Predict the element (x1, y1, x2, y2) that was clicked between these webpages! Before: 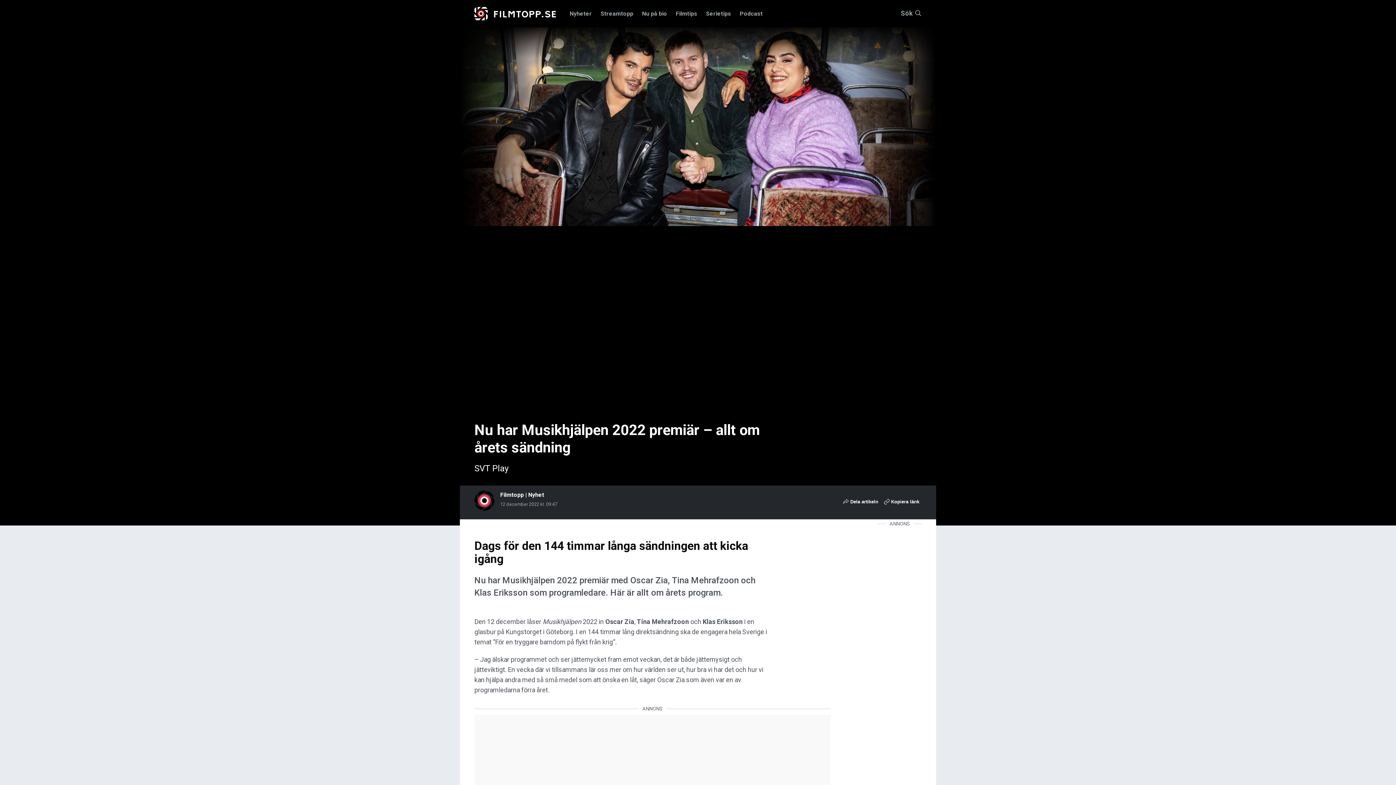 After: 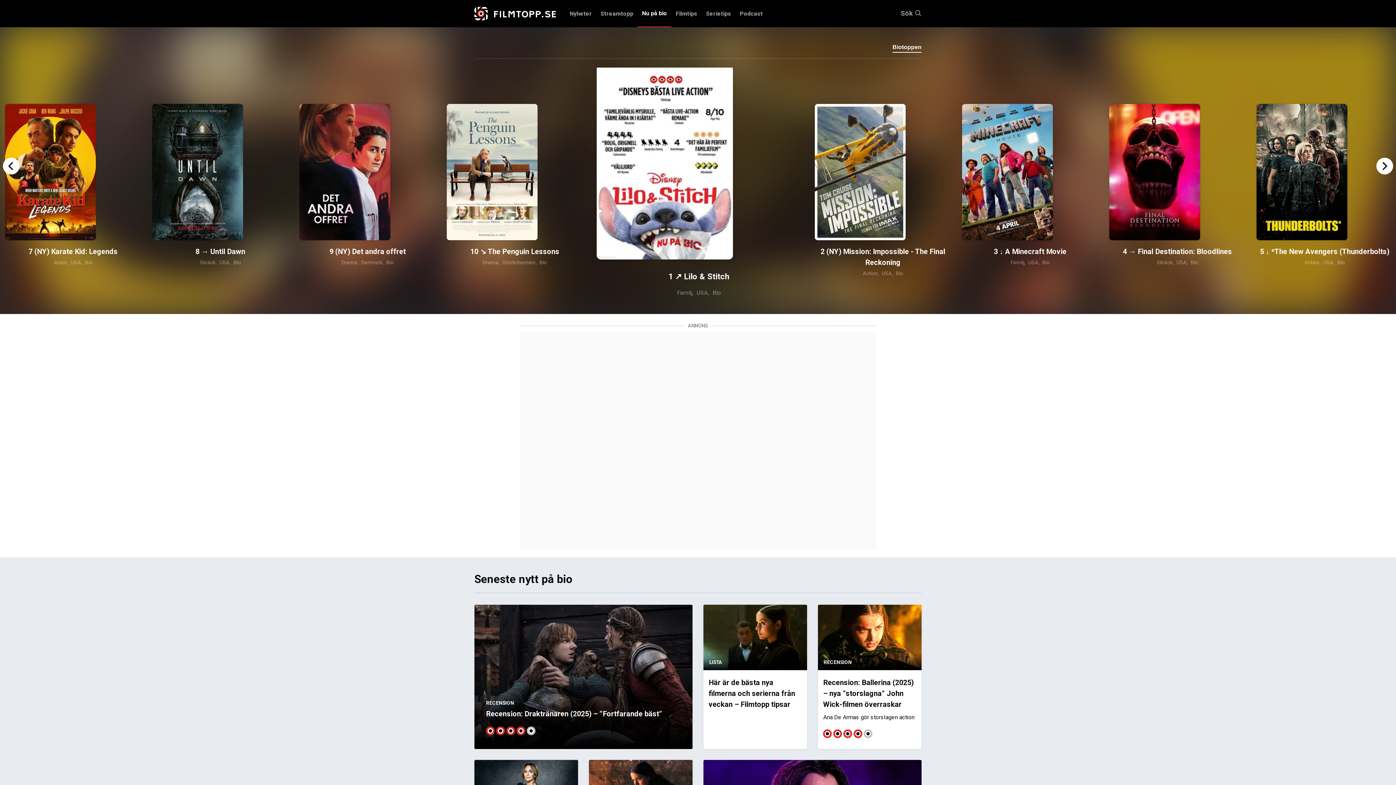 Action: label: Nu på bio bbox: (637, 0, 671, 27)